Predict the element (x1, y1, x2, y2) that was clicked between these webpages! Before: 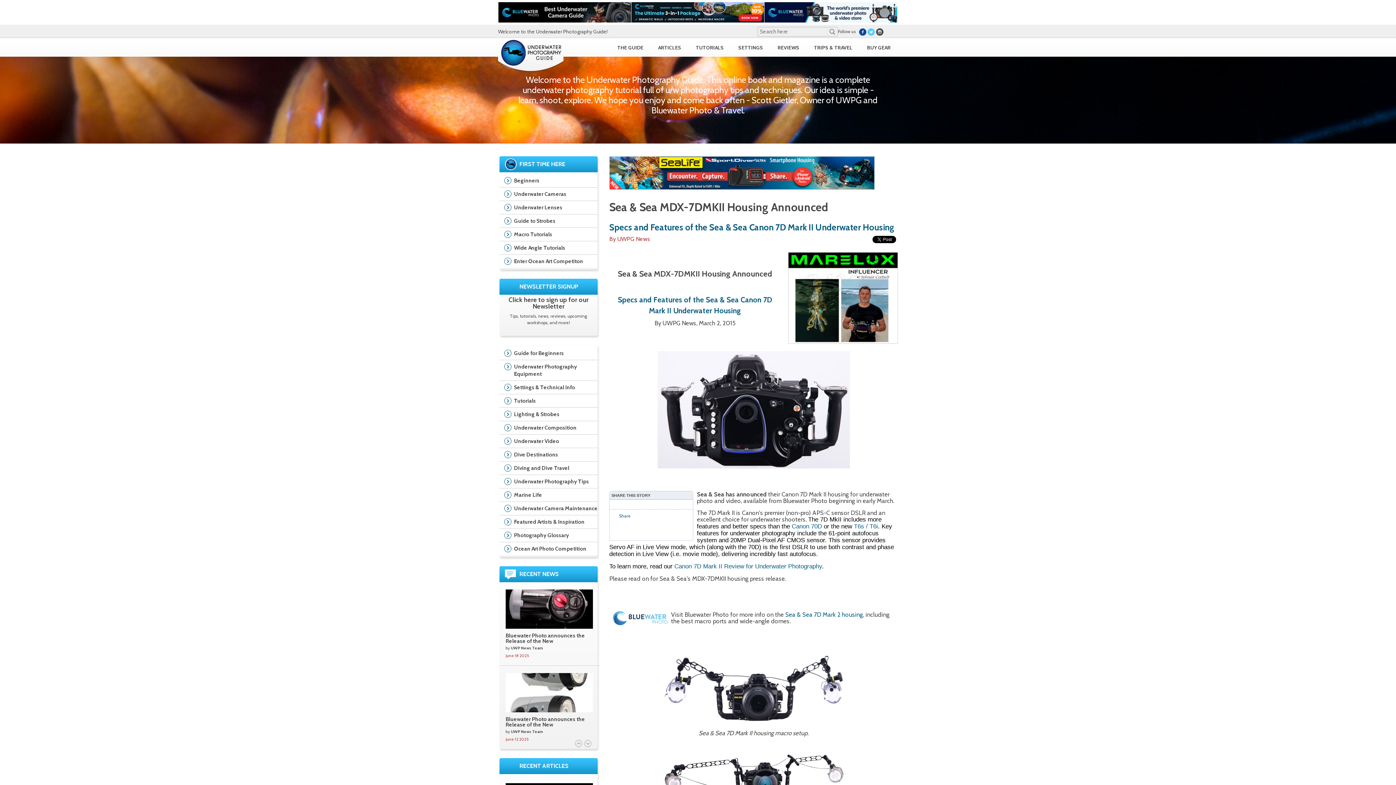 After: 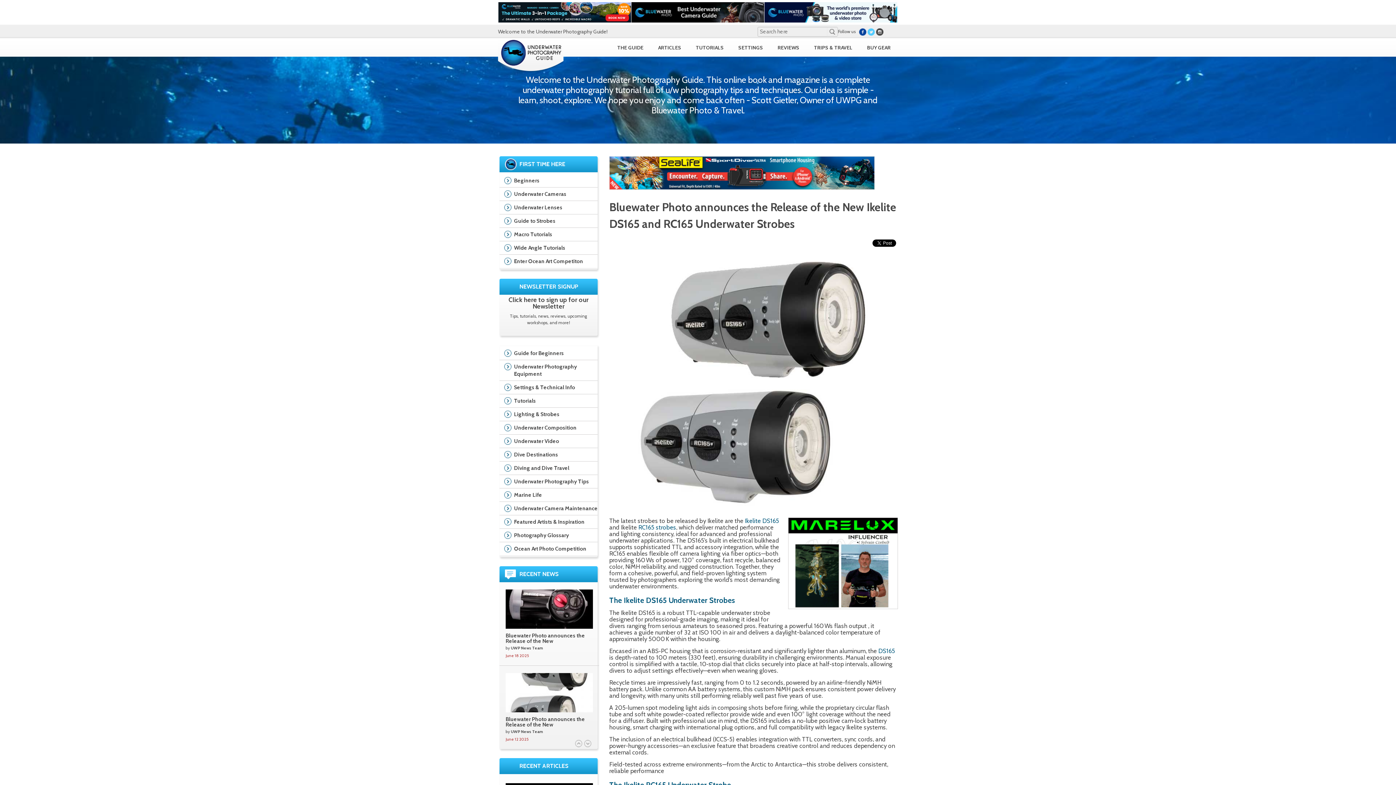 Action: label: Bluewater Photo announces the Release of the New bbox: (505, 716, 585, 728)